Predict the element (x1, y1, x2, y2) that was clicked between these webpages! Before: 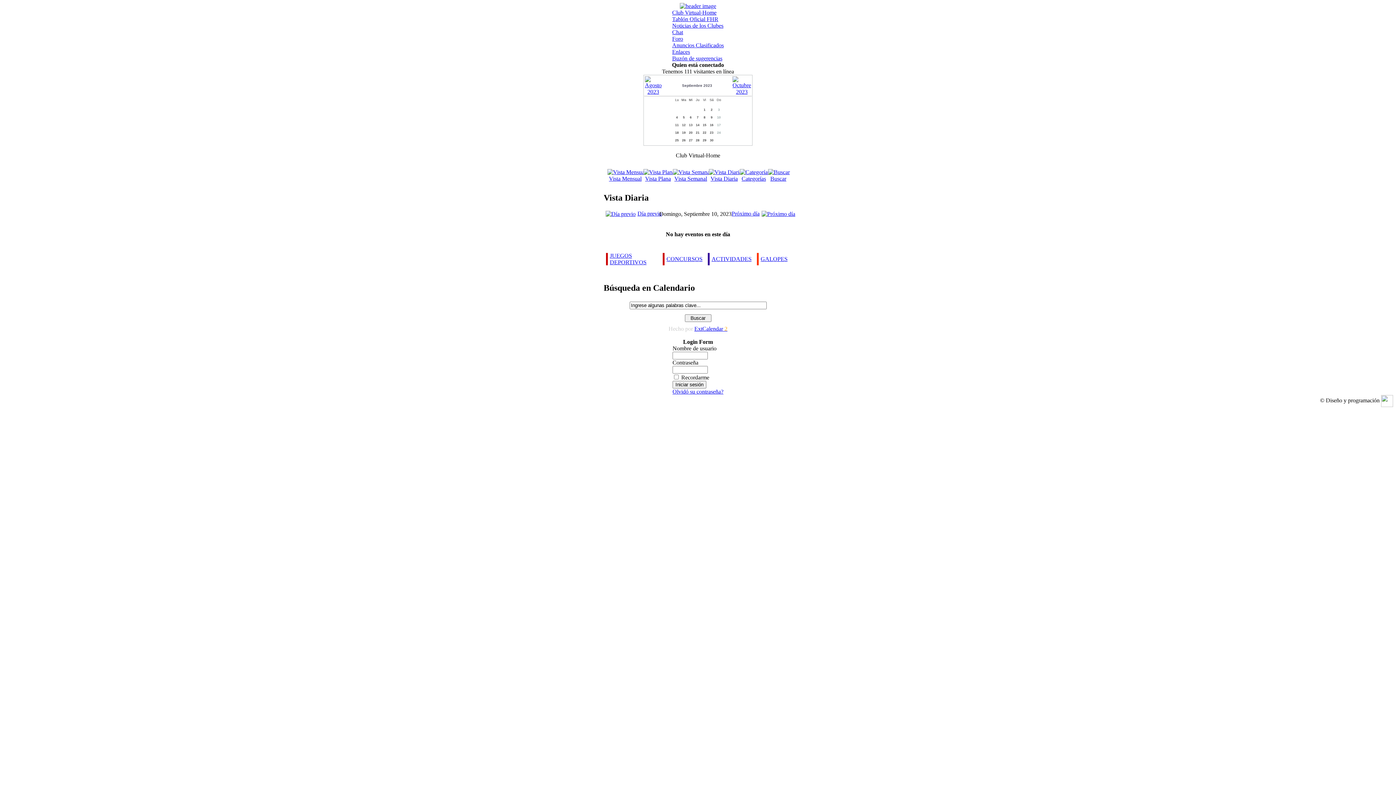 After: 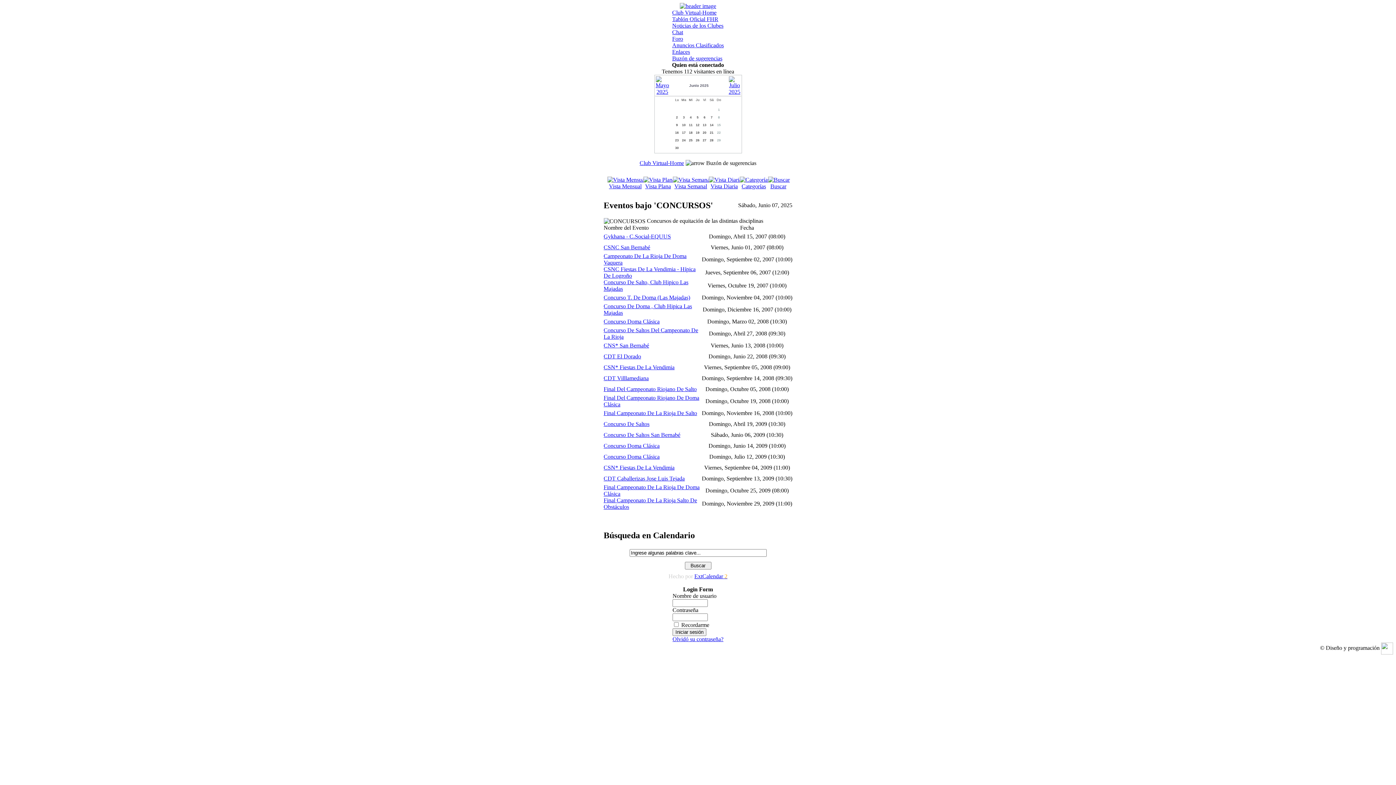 Action: bbox: (666, 256, 702, 262) label: CONCURSOS